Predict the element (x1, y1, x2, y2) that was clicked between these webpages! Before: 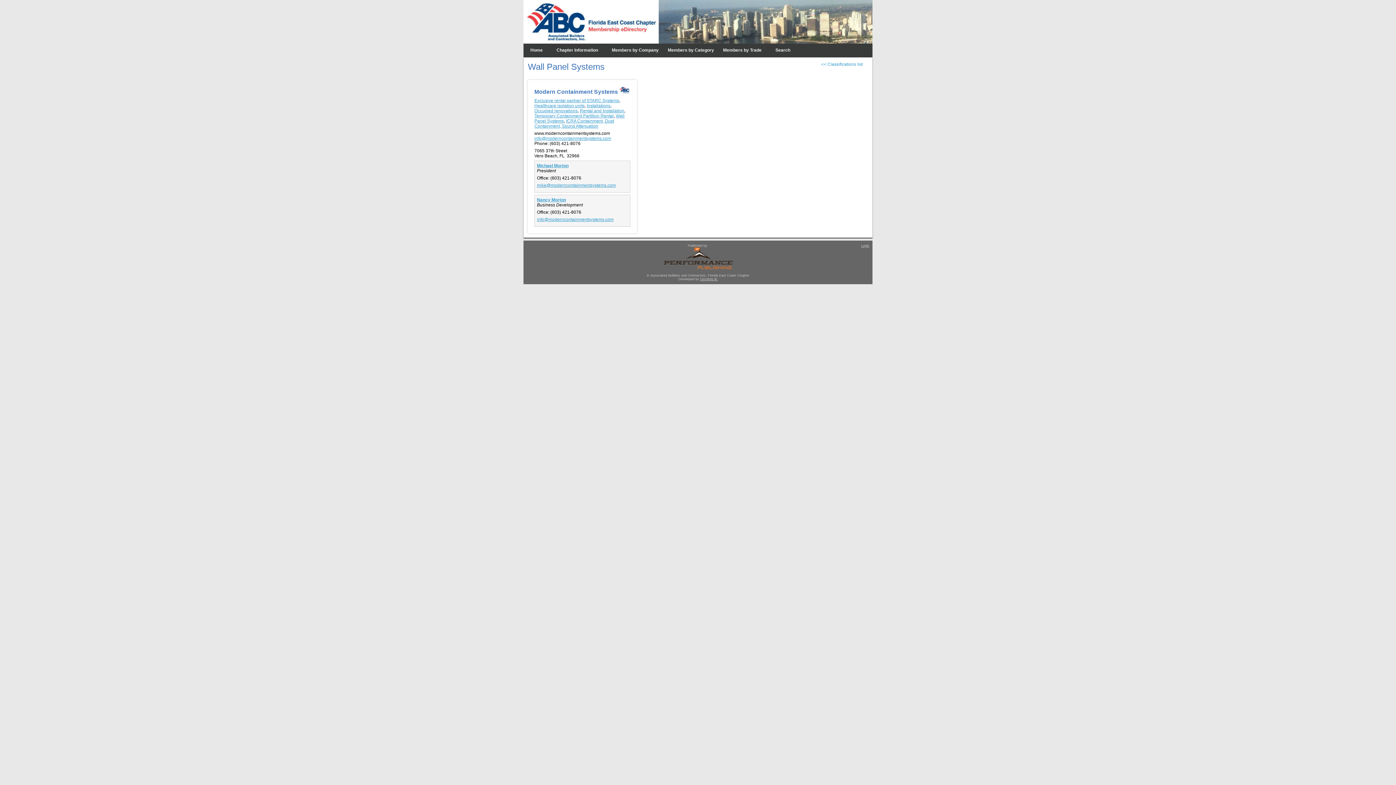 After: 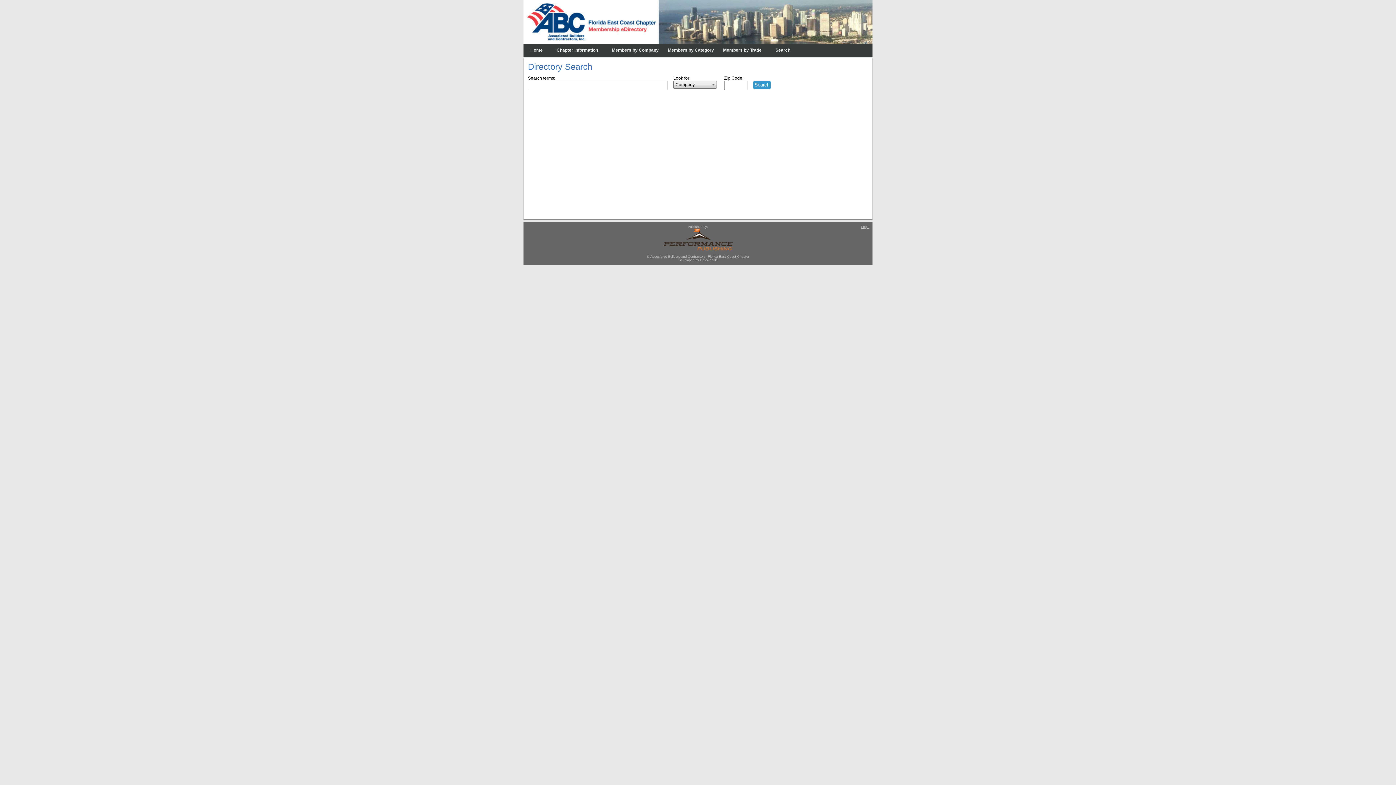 Action: bbox: (773, 45, 792, 54) label: Search